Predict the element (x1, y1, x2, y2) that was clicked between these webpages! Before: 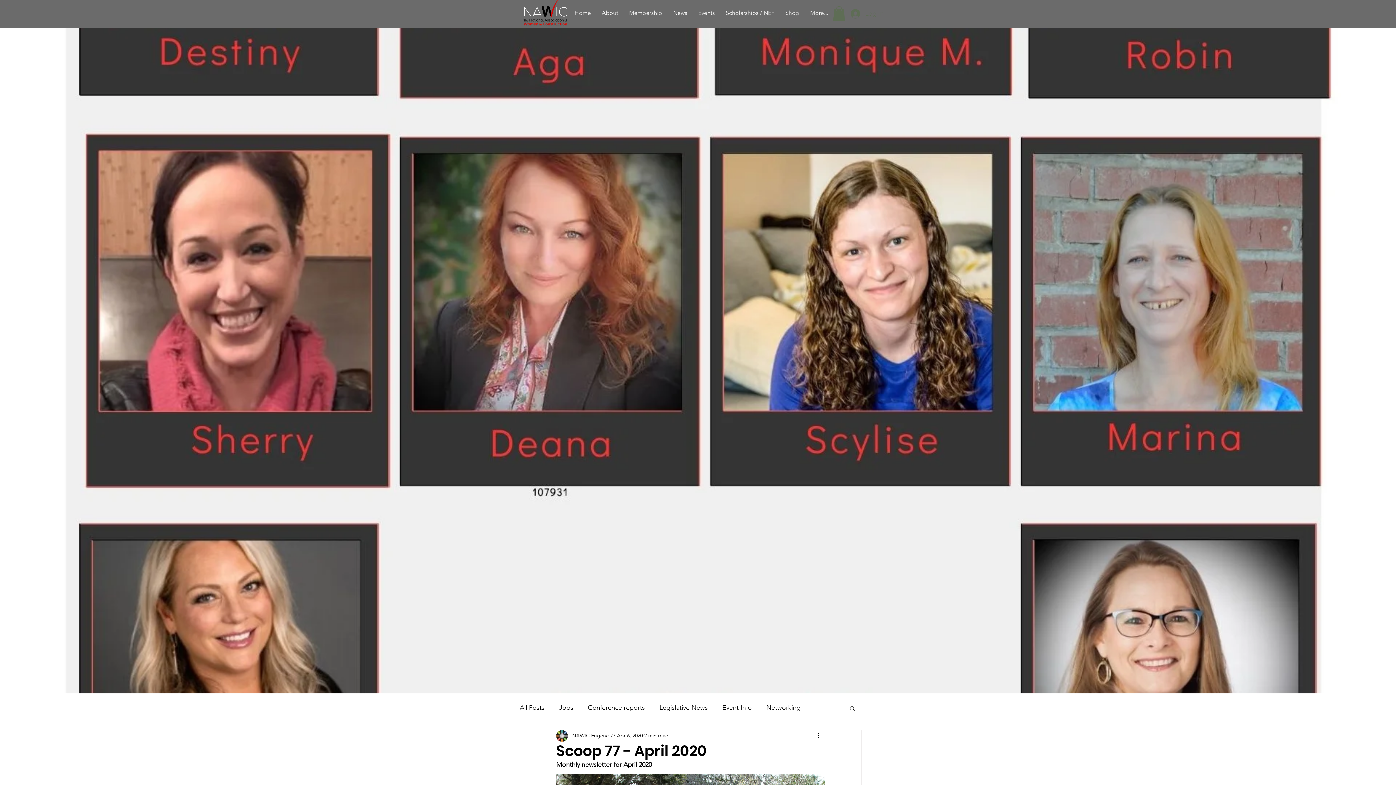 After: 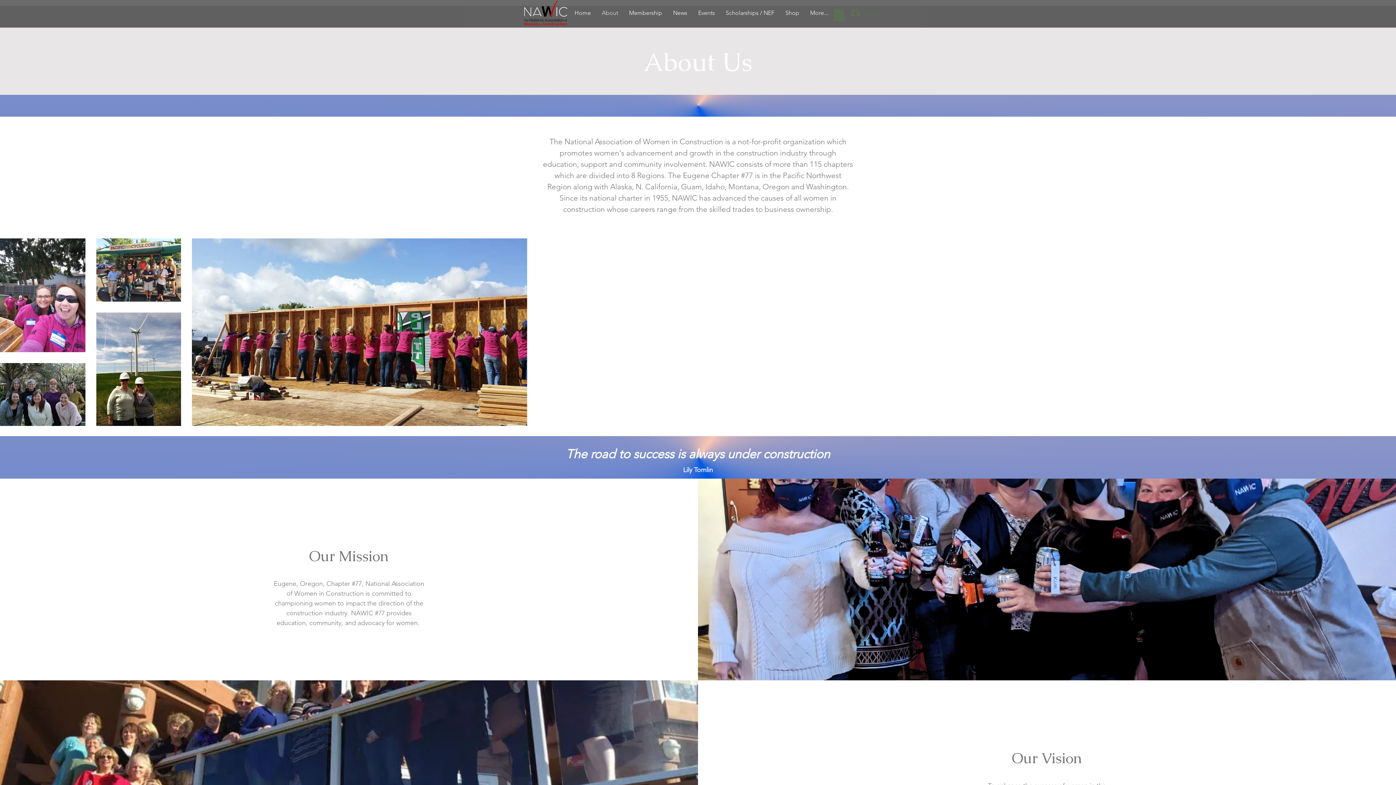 Action: bbox: (596, 4, 623, 21) label: About